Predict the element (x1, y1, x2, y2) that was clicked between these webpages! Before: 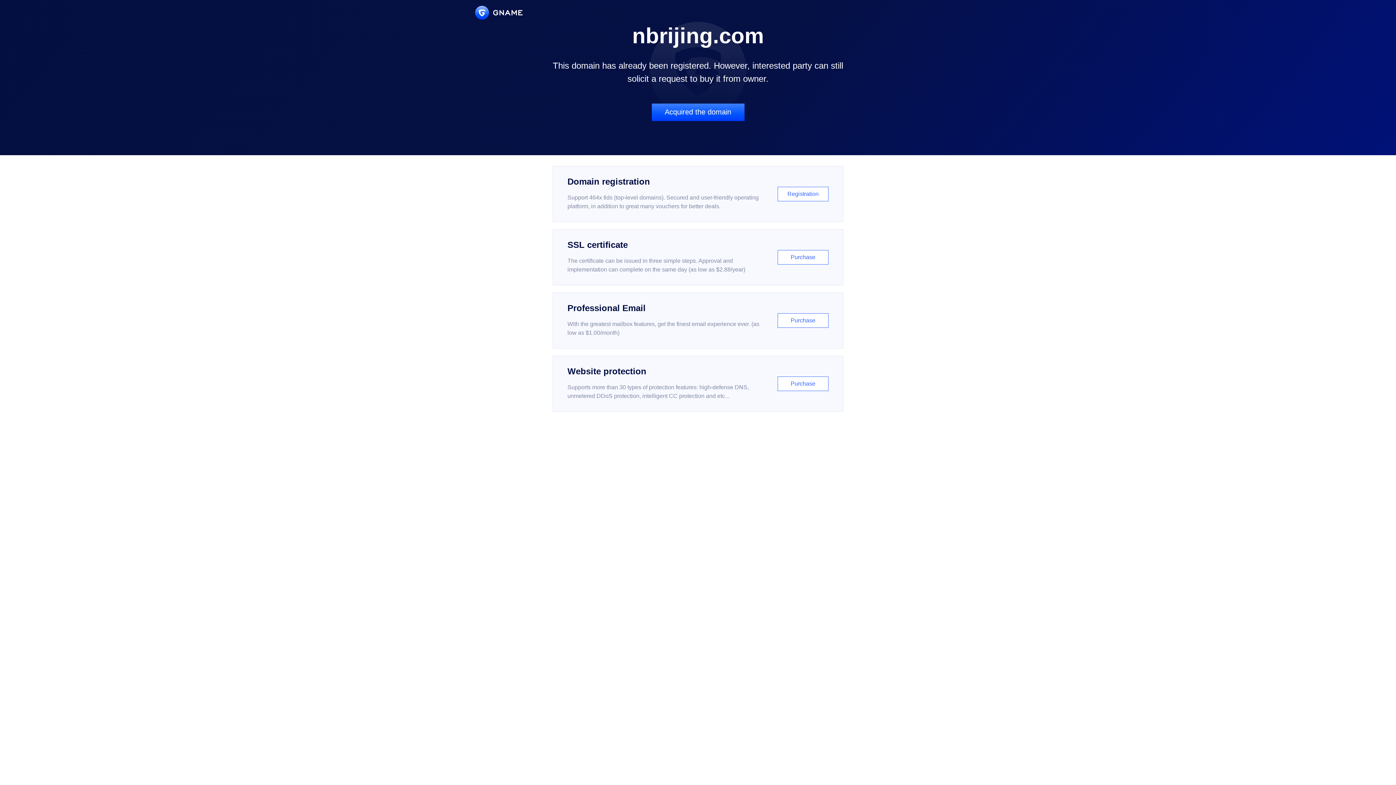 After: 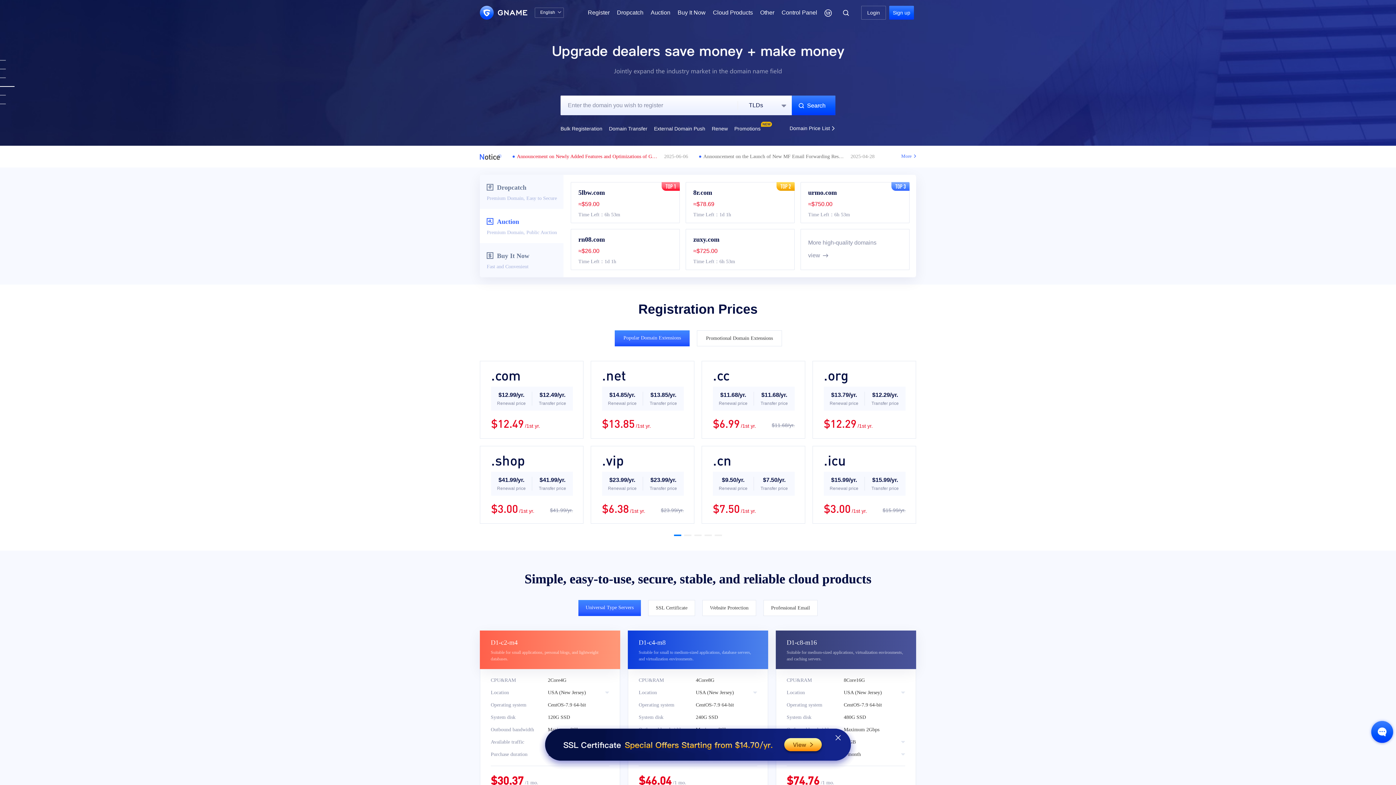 Action: bbox: (475, 5, 522, 19)